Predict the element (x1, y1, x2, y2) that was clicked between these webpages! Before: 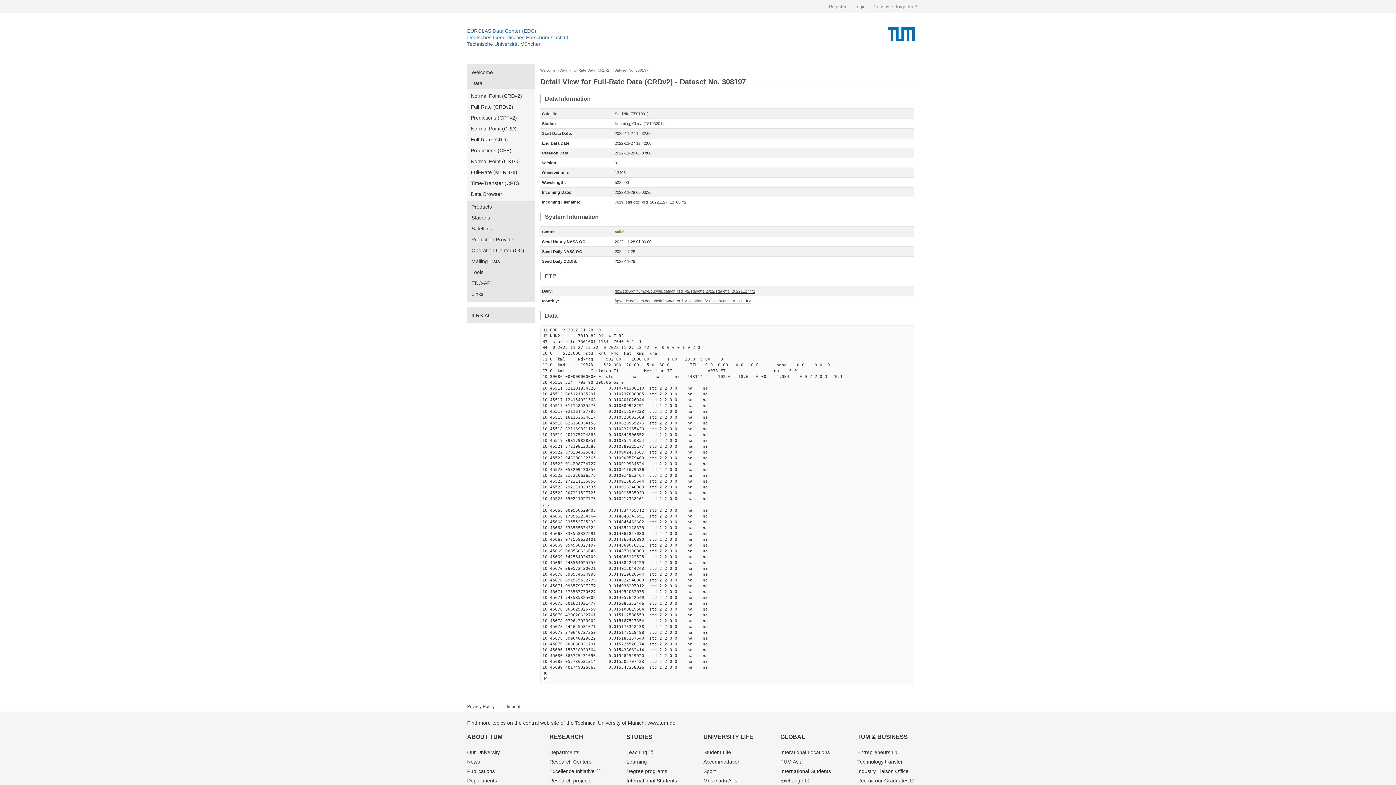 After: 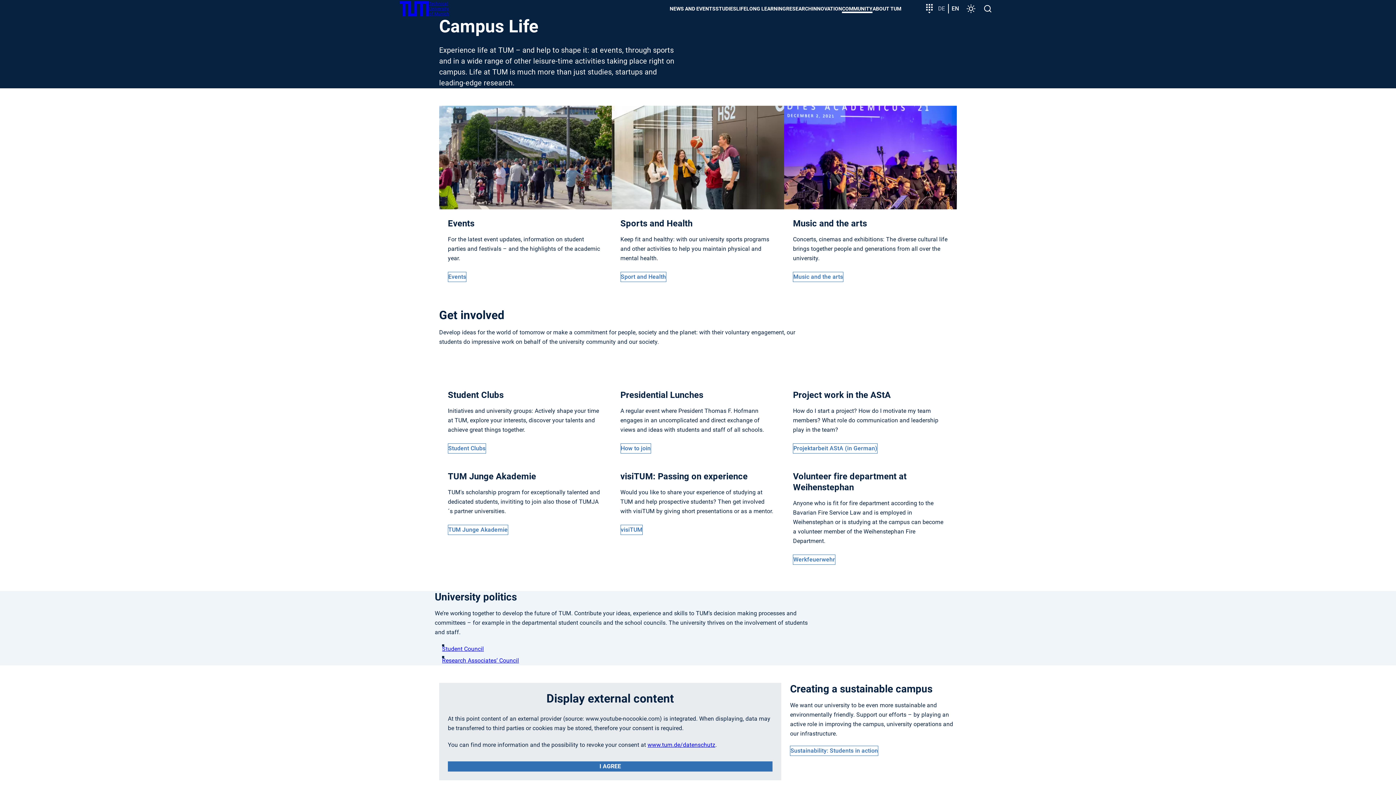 Action: label: Student Life bbox: (703, 749, 731, 755)